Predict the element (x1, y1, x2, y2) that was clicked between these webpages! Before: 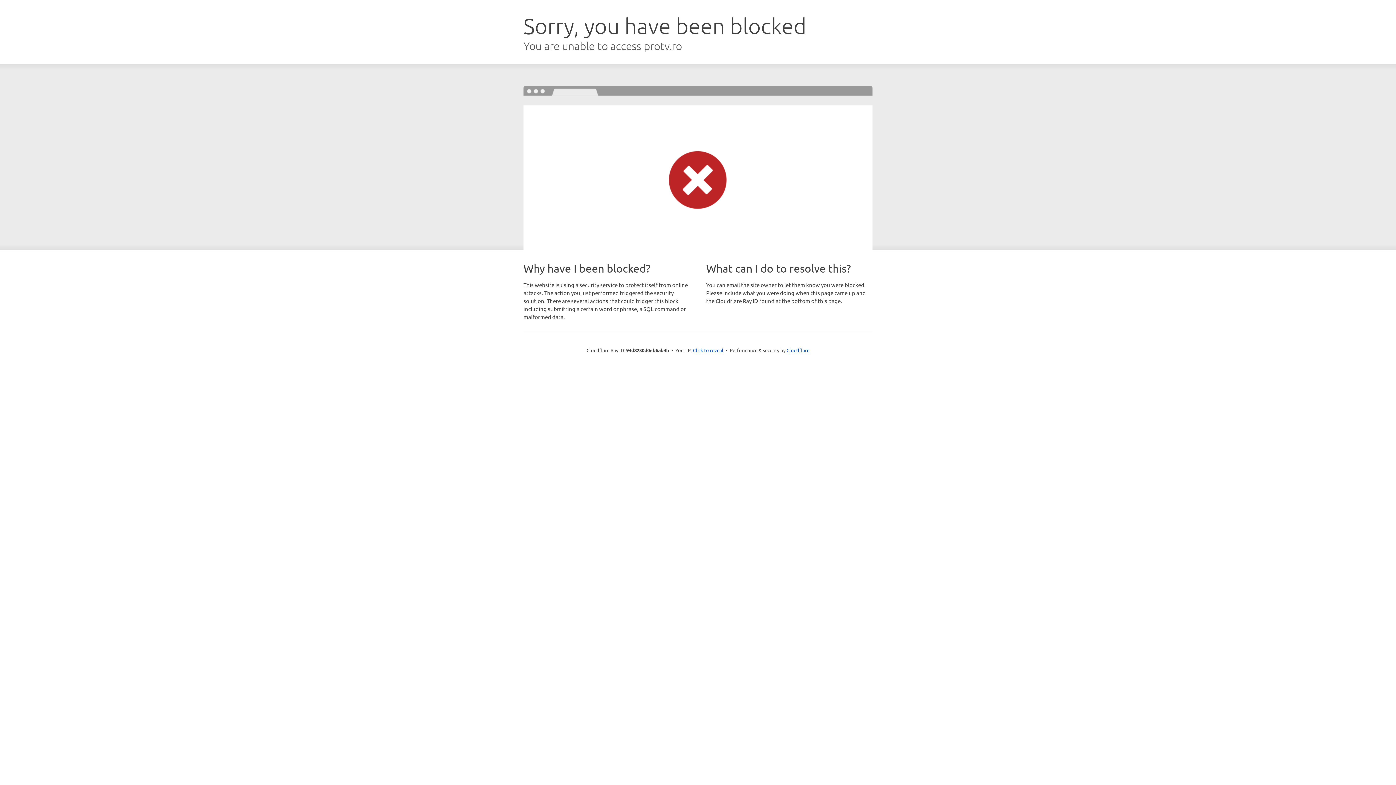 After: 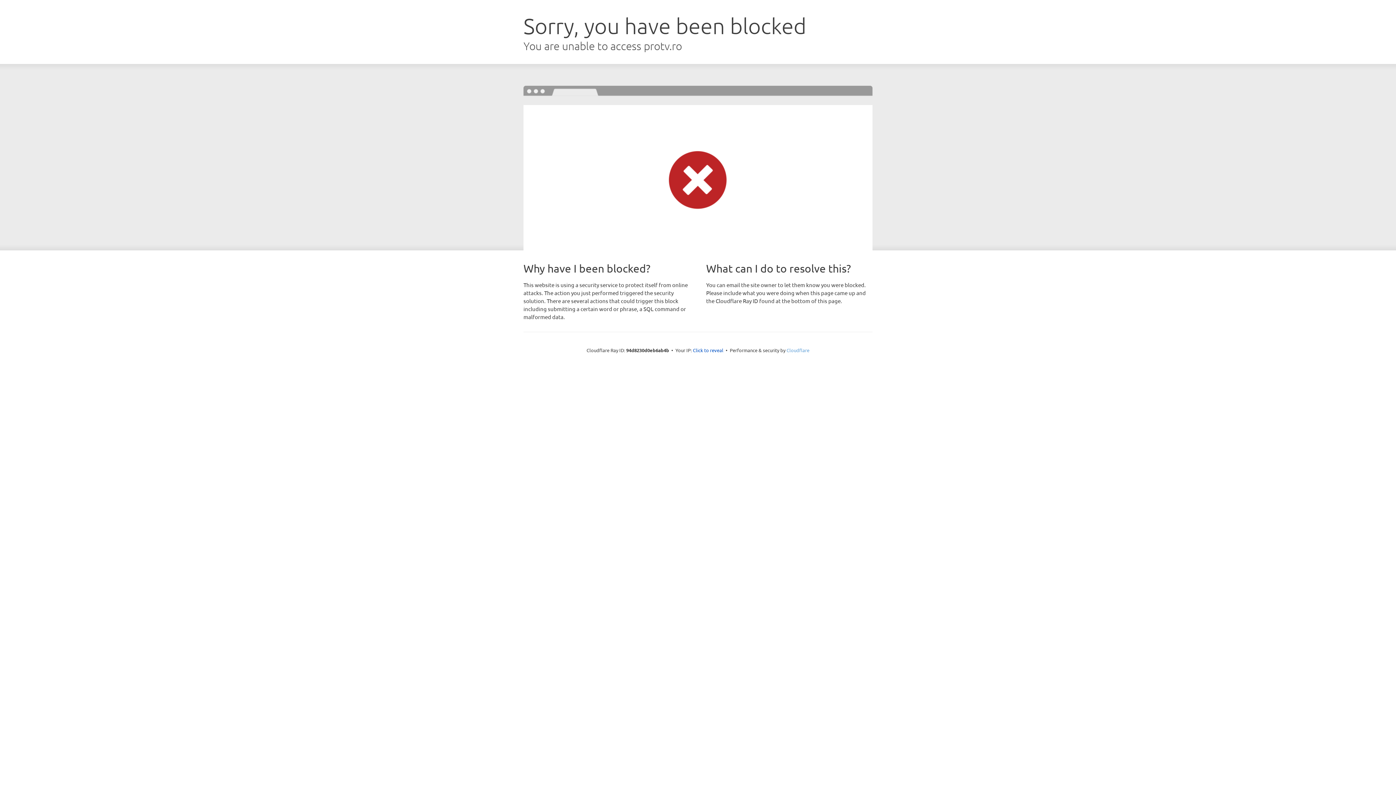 Action: bbox: (786, 347, 809, 353) label: Cloudflare